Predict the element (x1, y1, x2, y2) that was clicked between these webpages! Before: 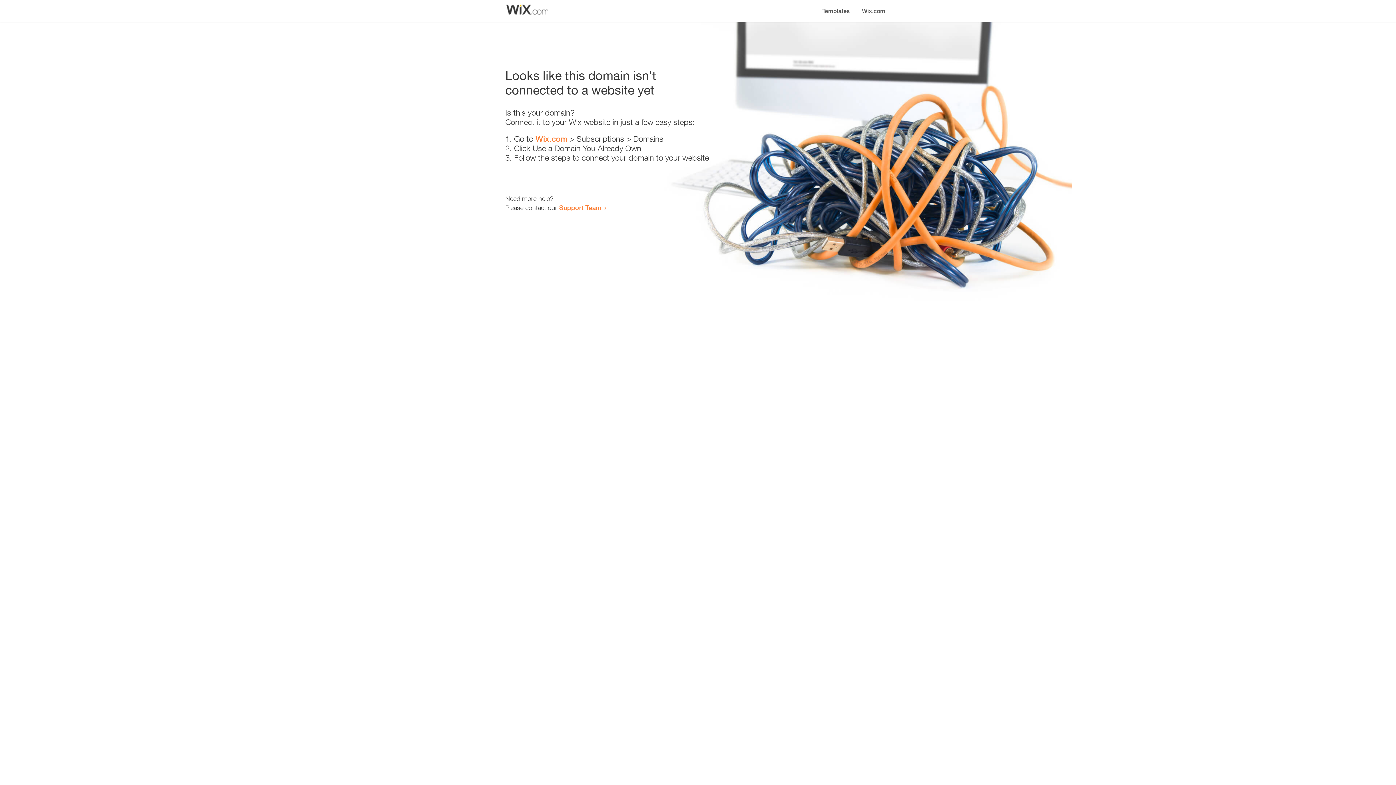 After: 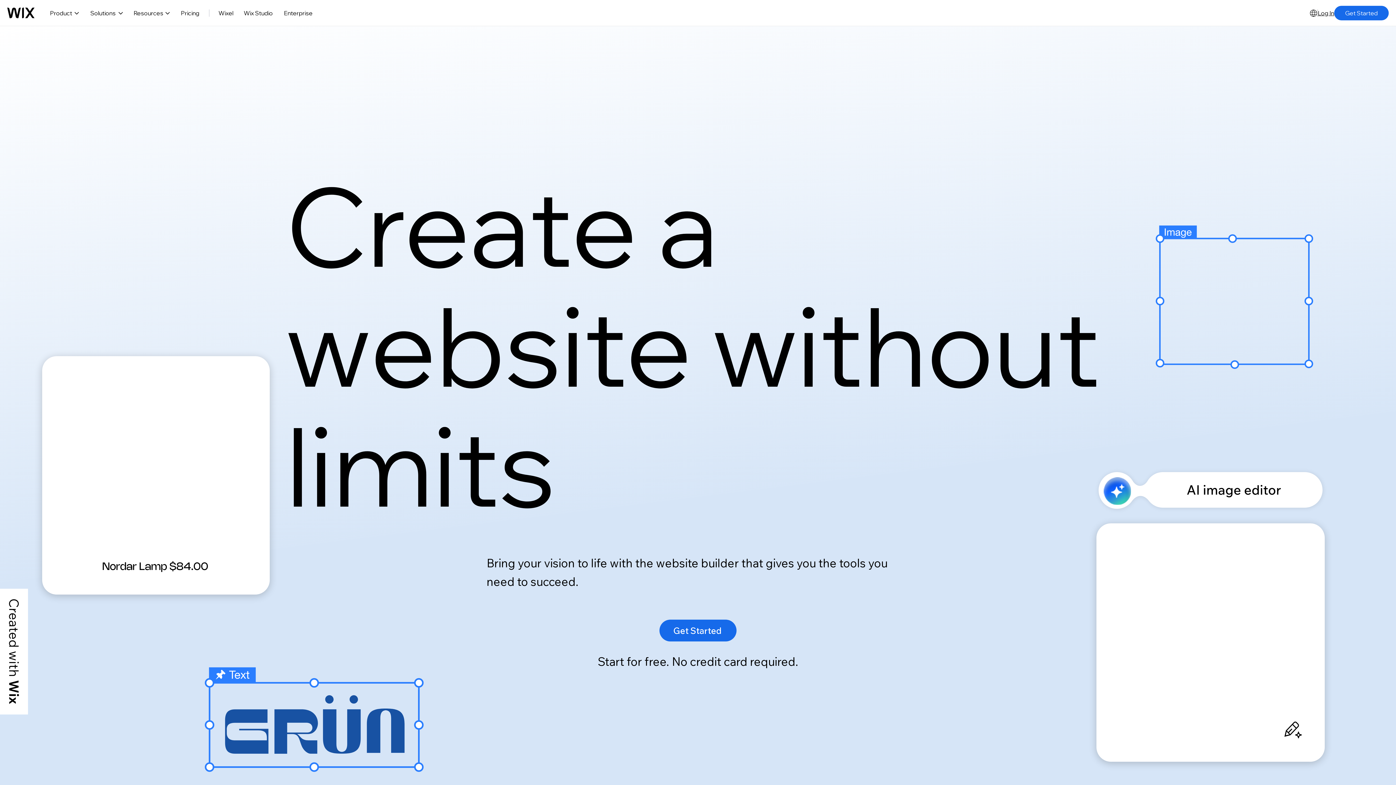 Action: label: Wix.com bbox: (535, 134, 567, 143)